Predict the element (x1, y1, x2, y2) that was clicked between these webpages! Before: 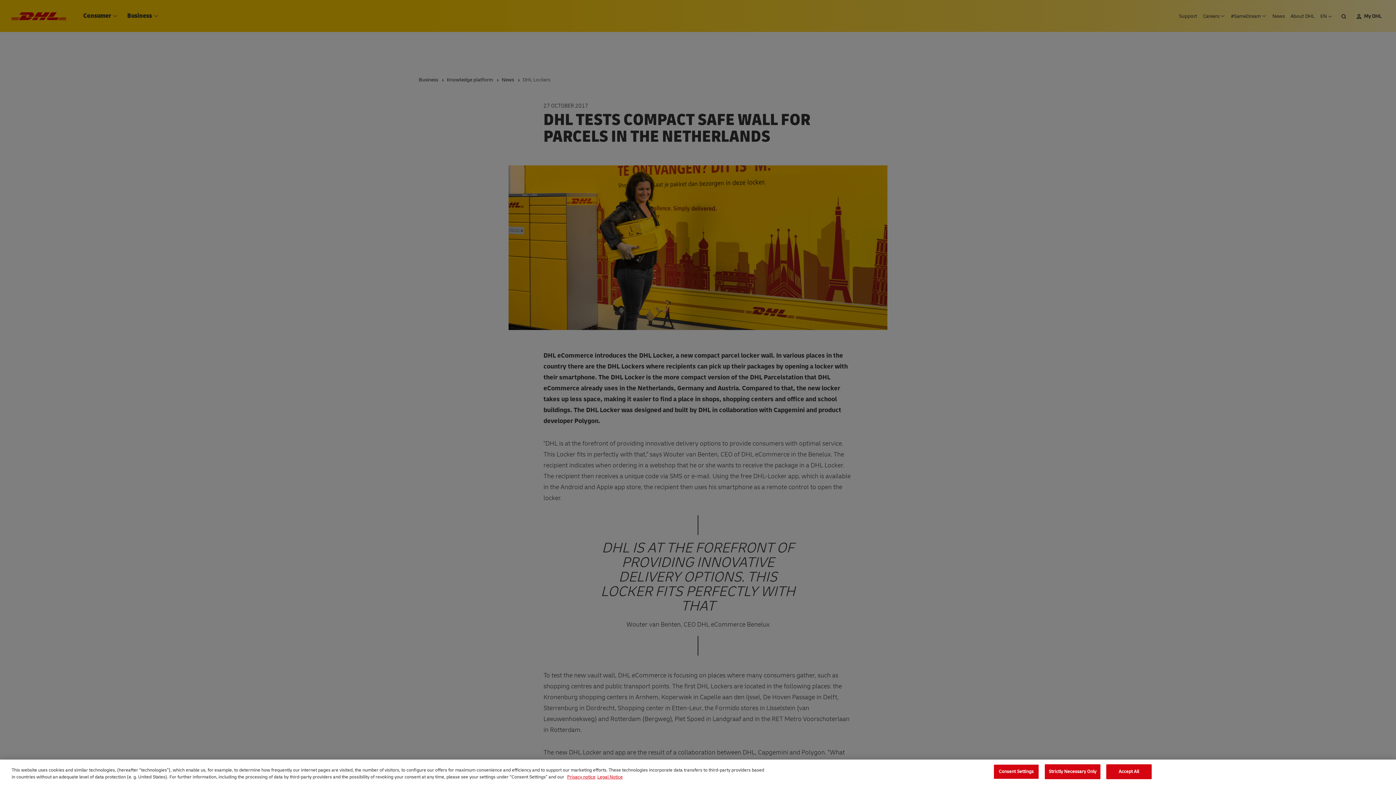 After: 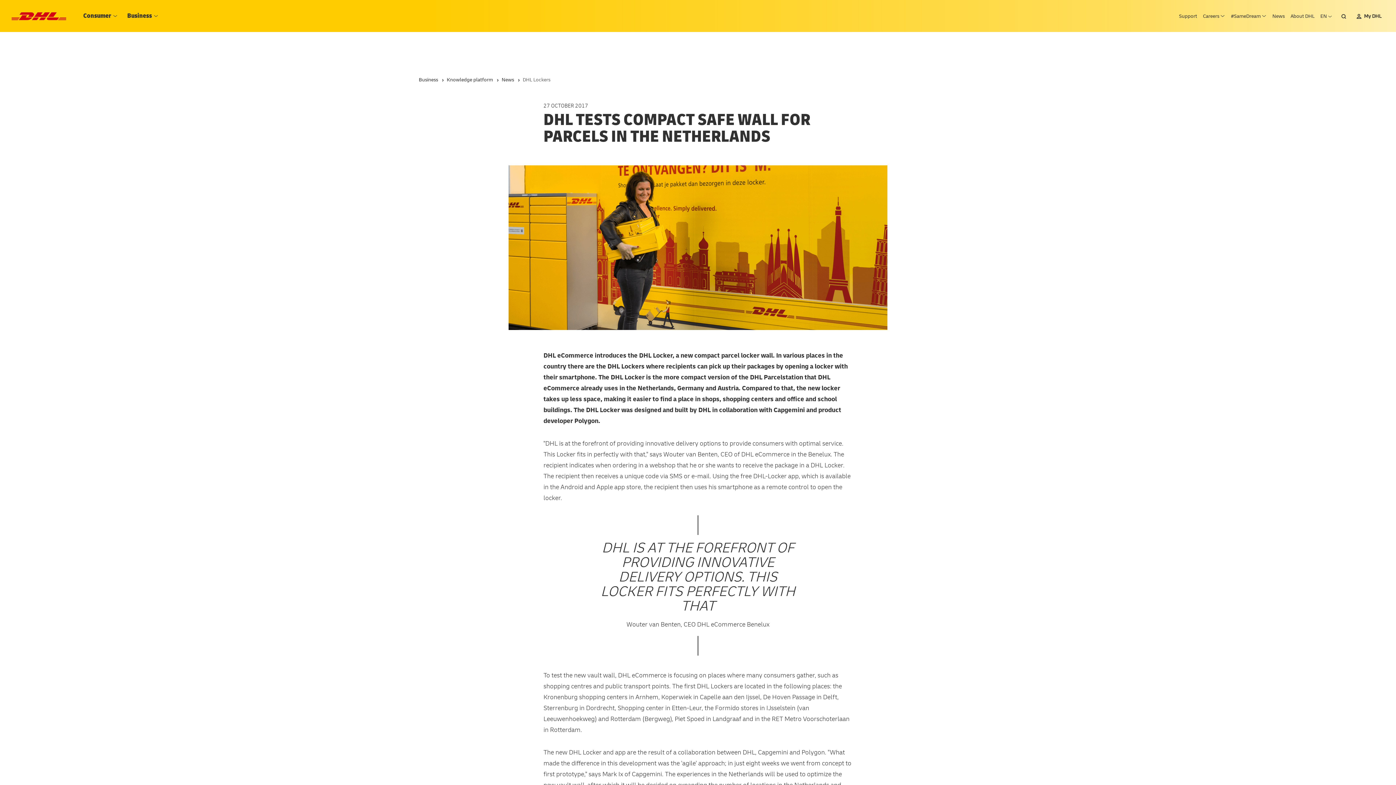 Action: bbox: (1106, 764, 1151, 779) label: Accept All